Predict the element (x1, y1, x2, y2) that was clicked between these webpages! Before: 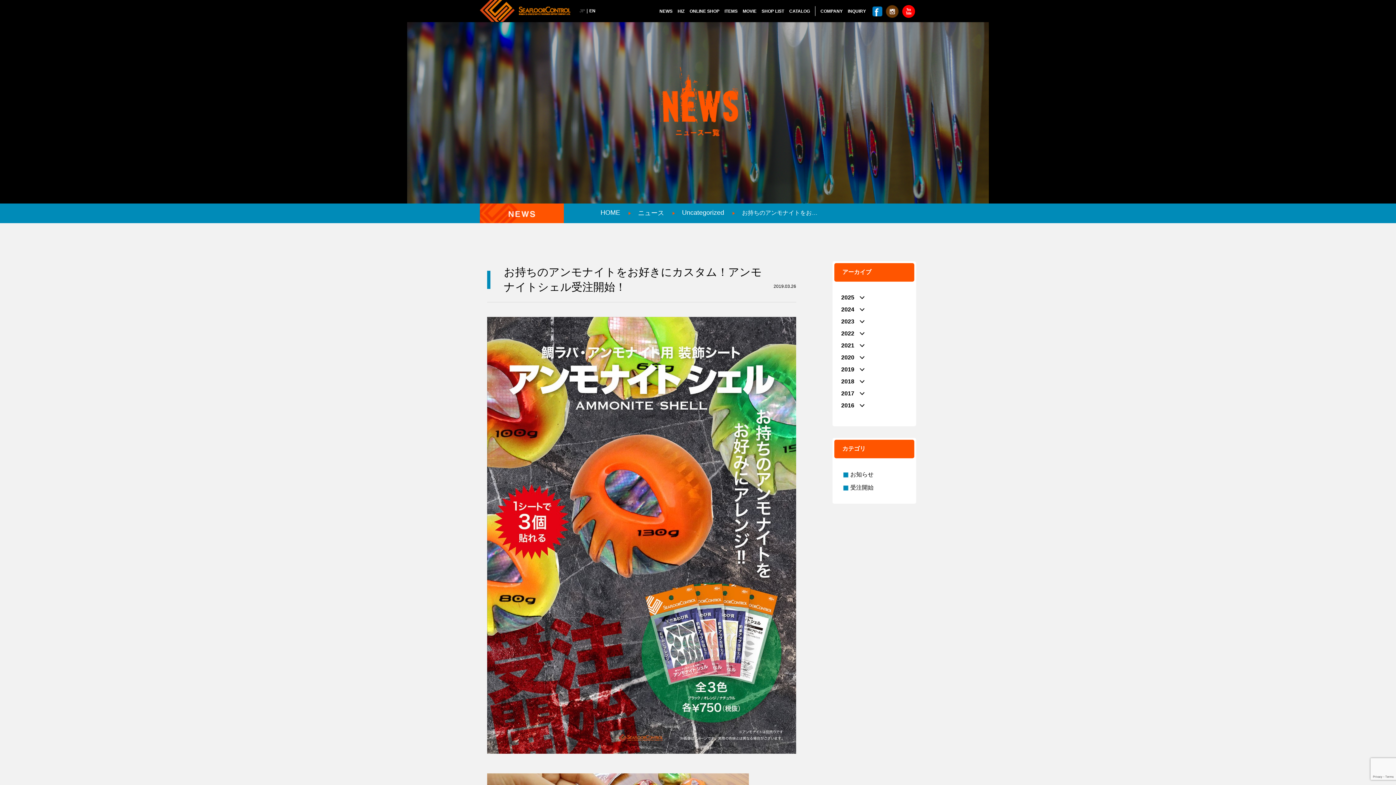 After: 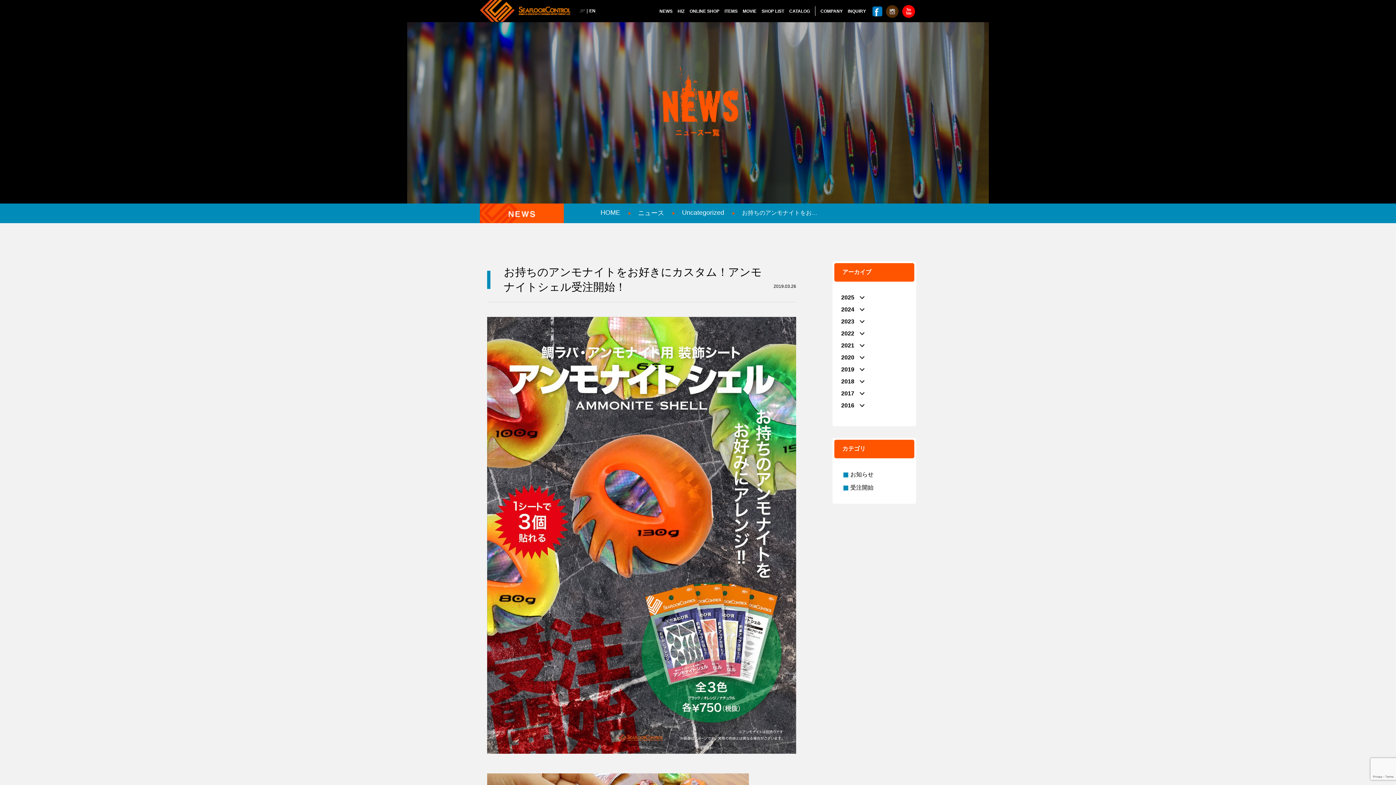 Action: bbox: (886, 8, 898, 13)